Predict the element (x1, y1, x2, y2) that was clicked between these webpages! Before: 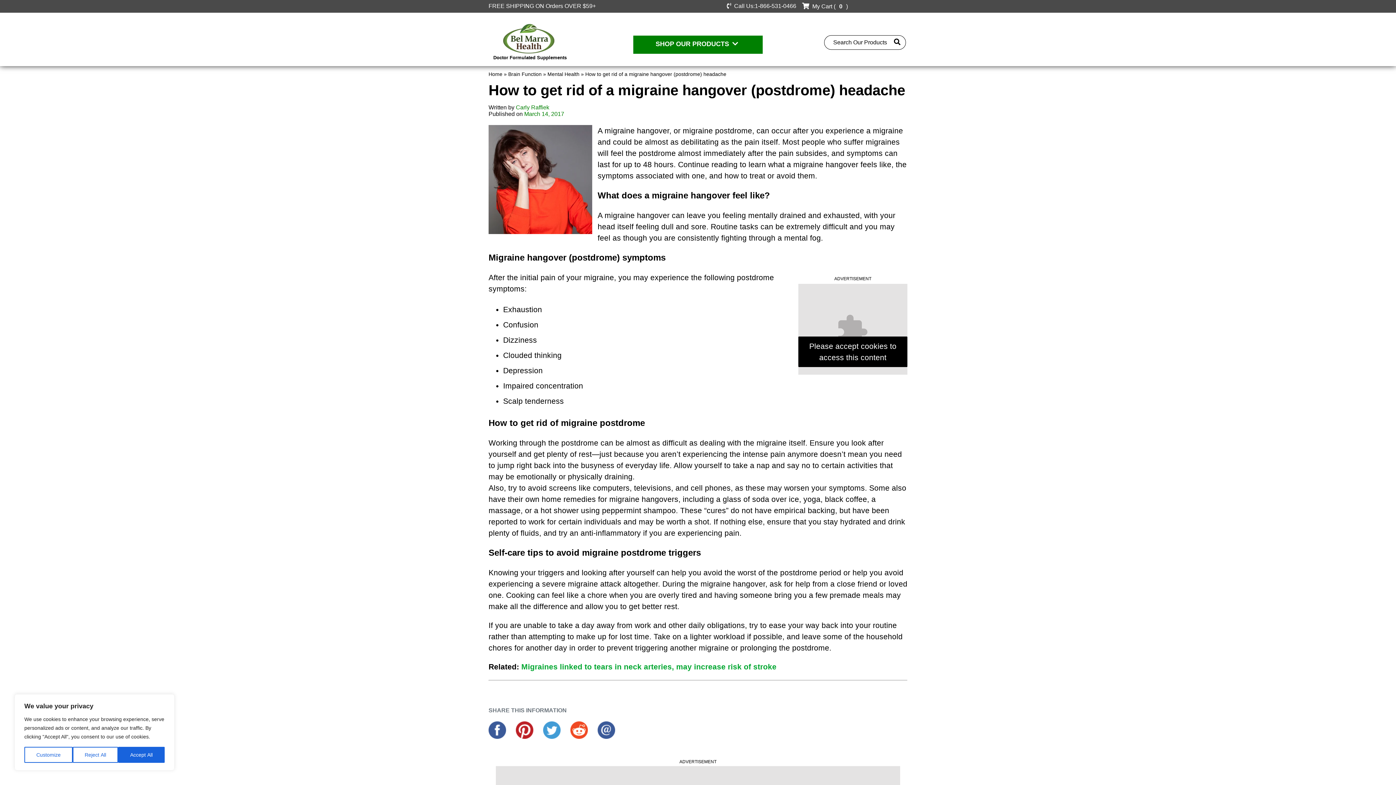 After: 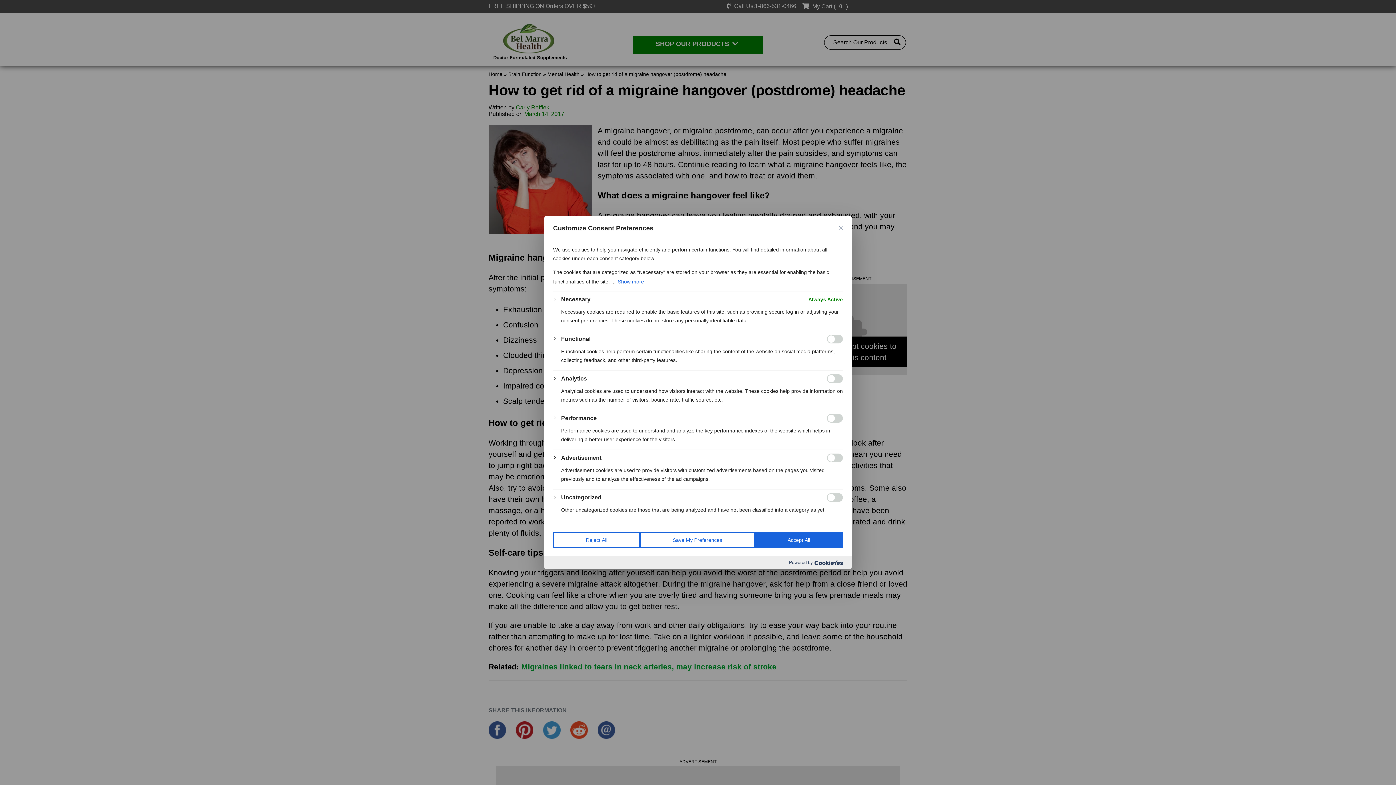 Action: label: Customize bbox: (24, 747, 72, 763)